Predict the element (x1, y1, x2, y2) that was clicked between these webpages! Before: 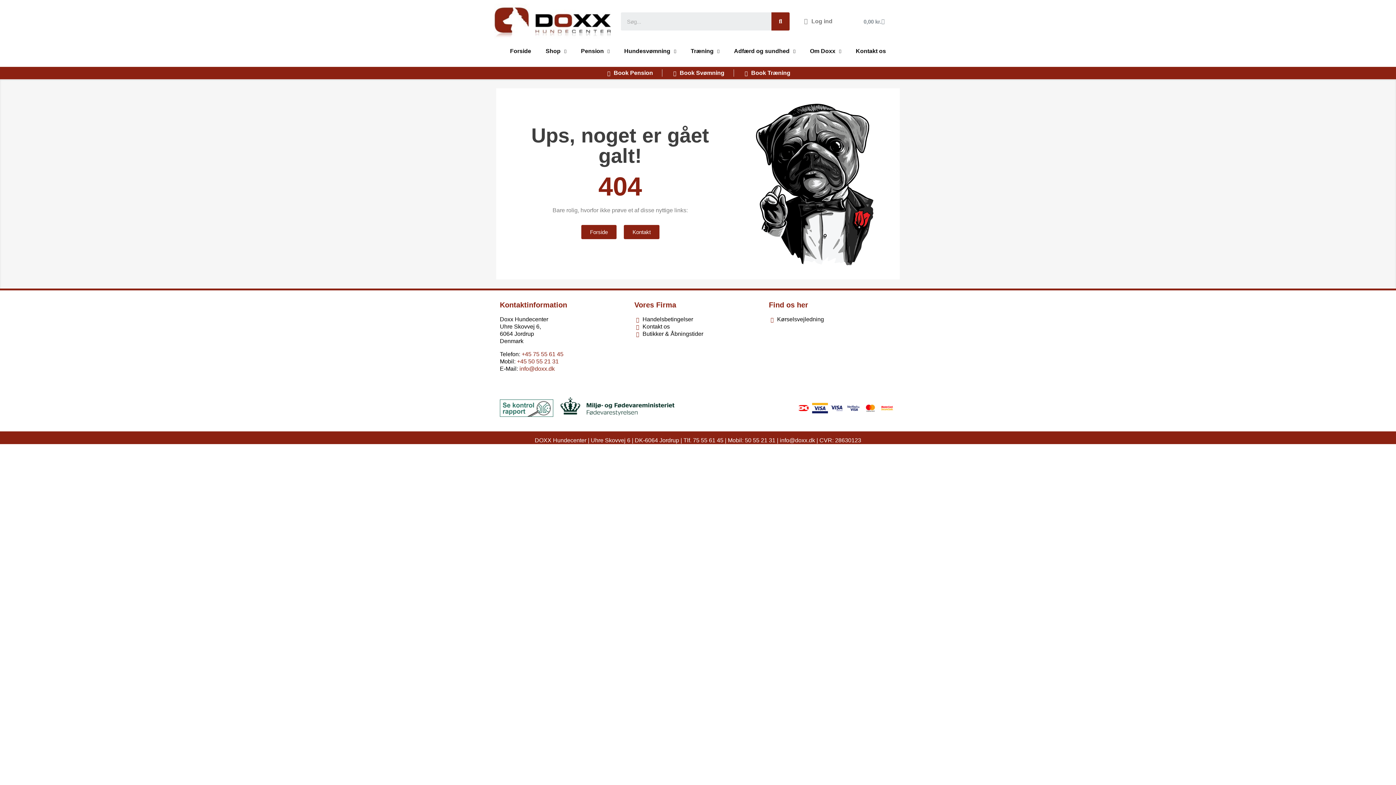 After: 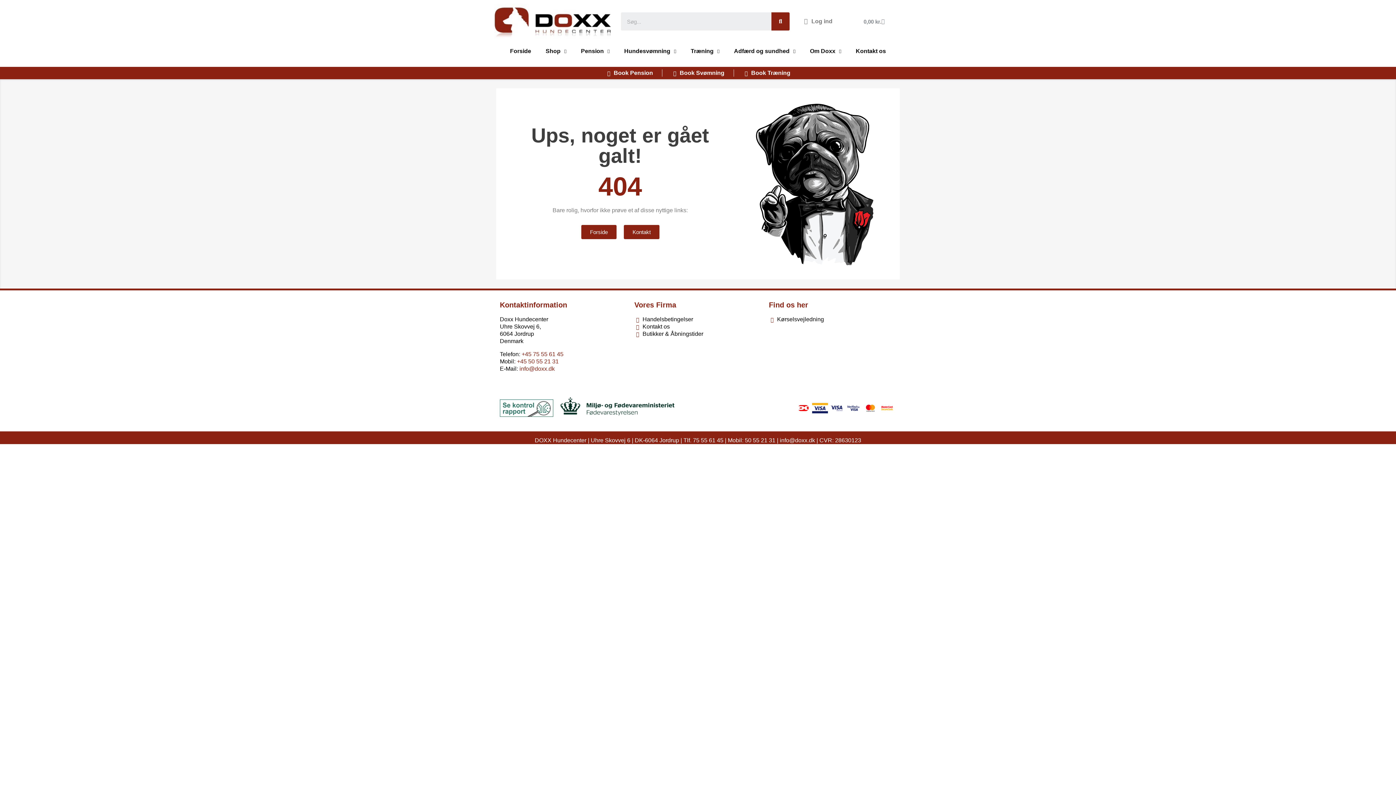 Action: label: Book Træning bbox: (743, 69, 790, 76)